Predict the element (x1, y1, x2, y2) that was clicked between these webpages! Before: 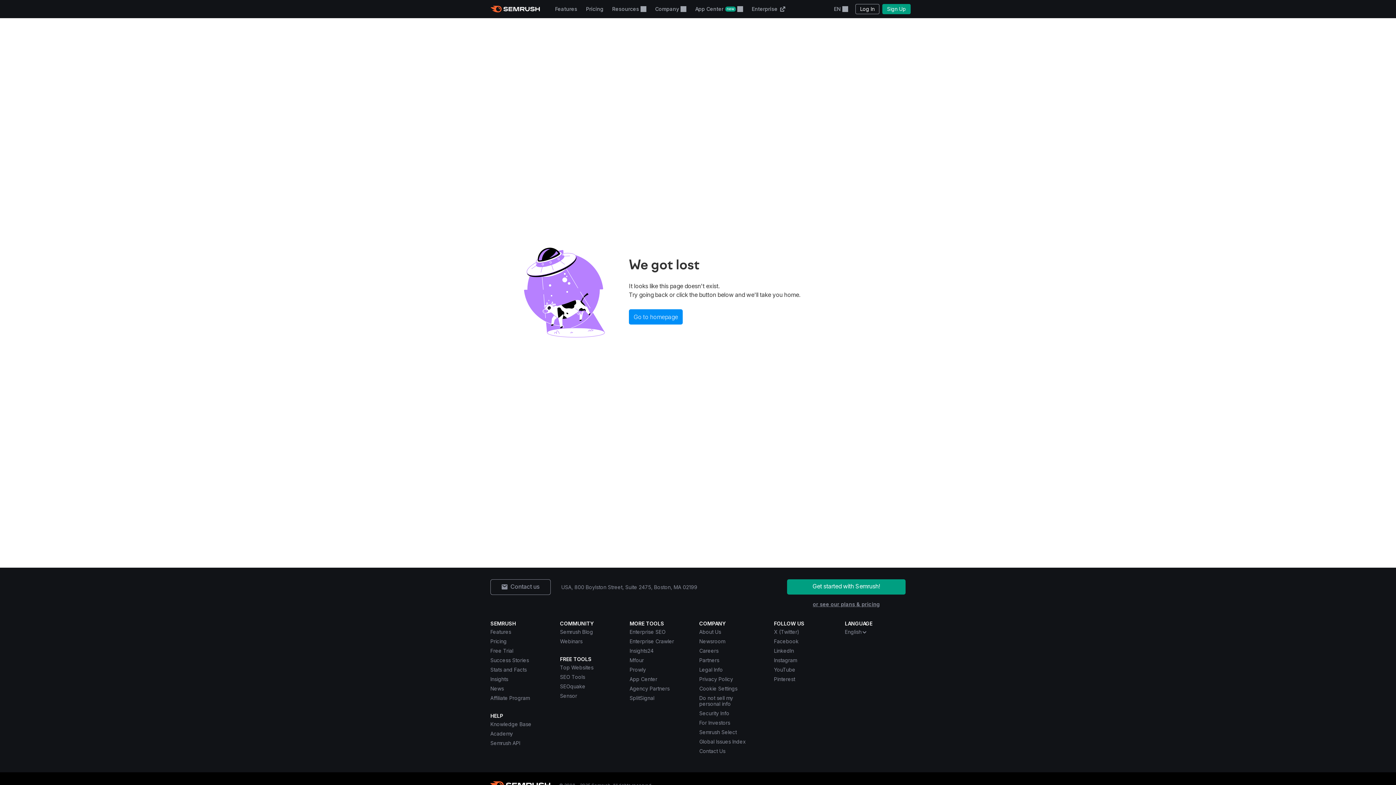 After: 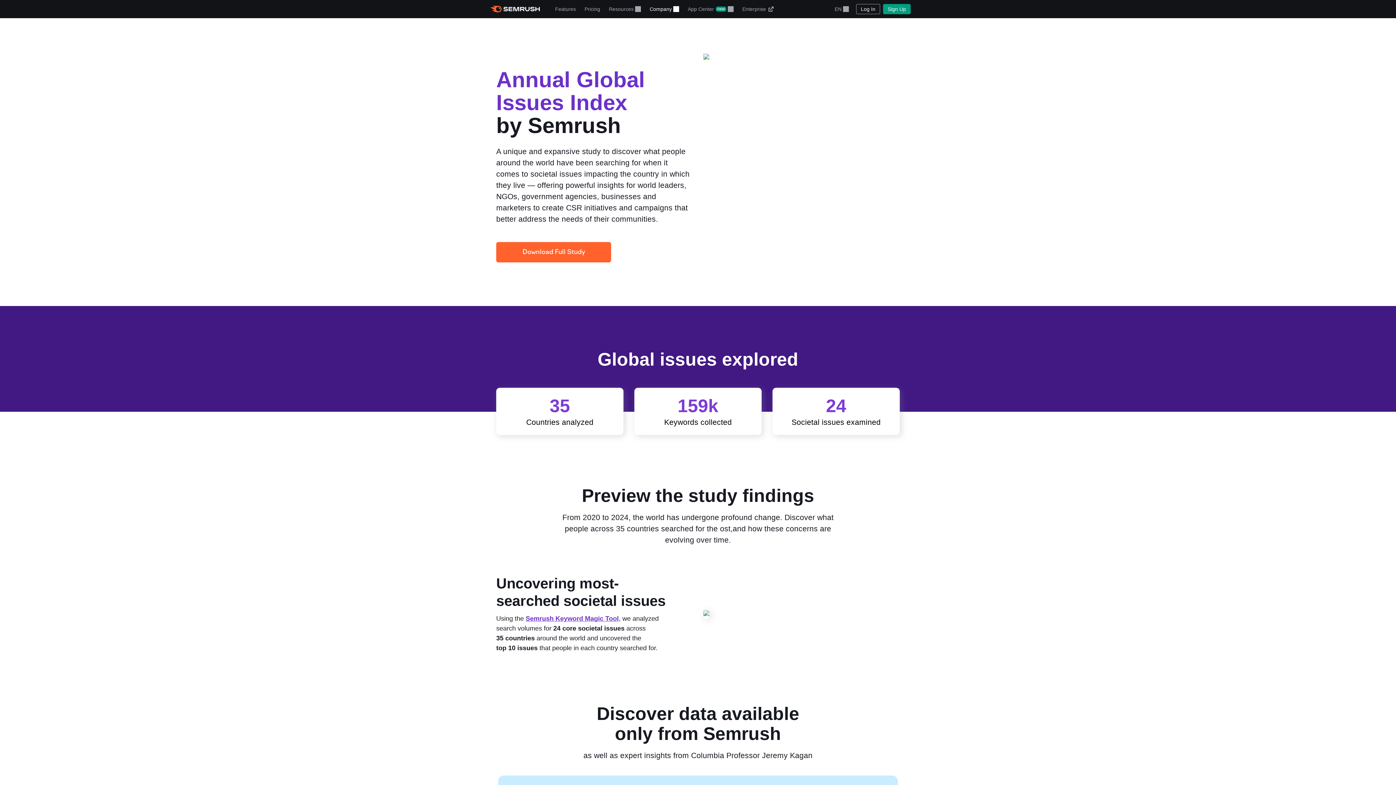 Action: bbox: (699, 738, 746, 745) label: Global Issues Index